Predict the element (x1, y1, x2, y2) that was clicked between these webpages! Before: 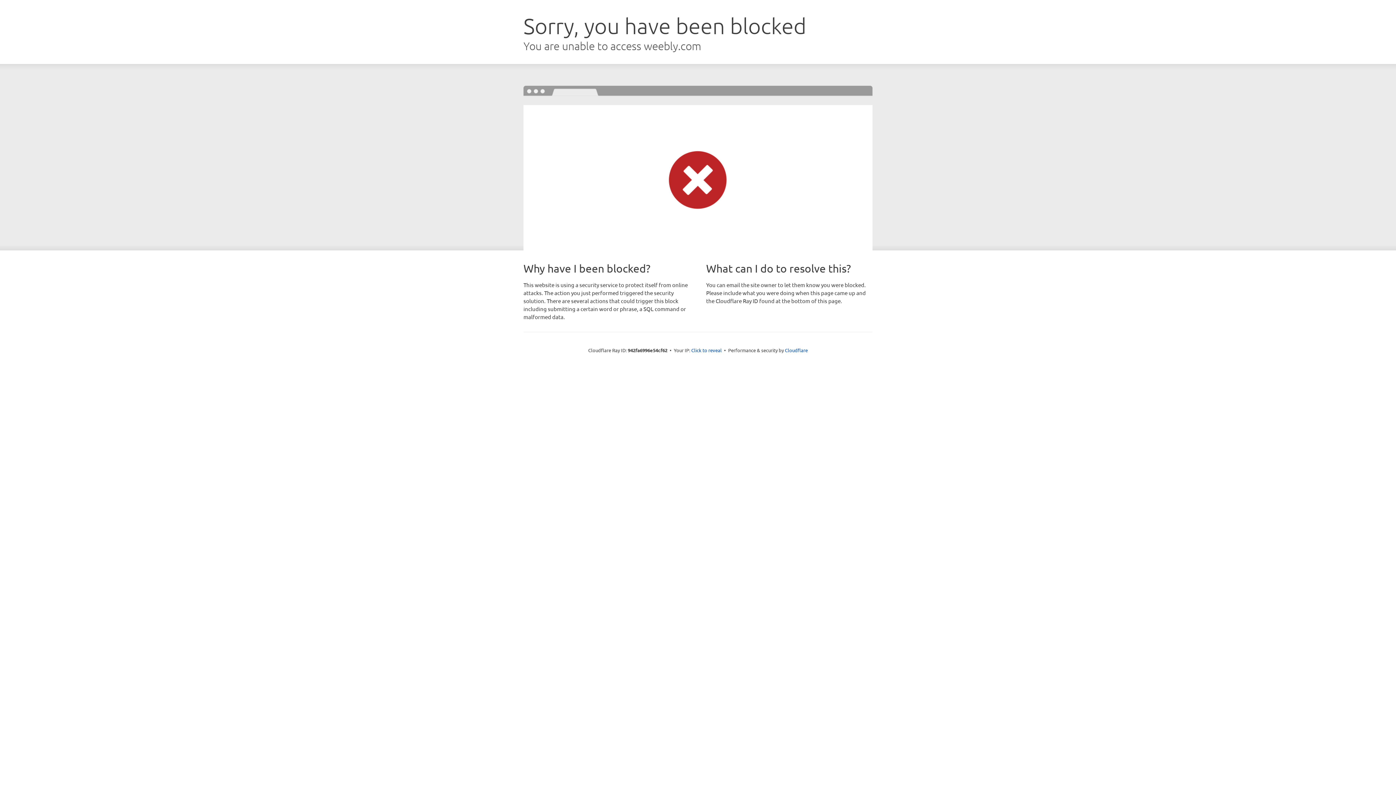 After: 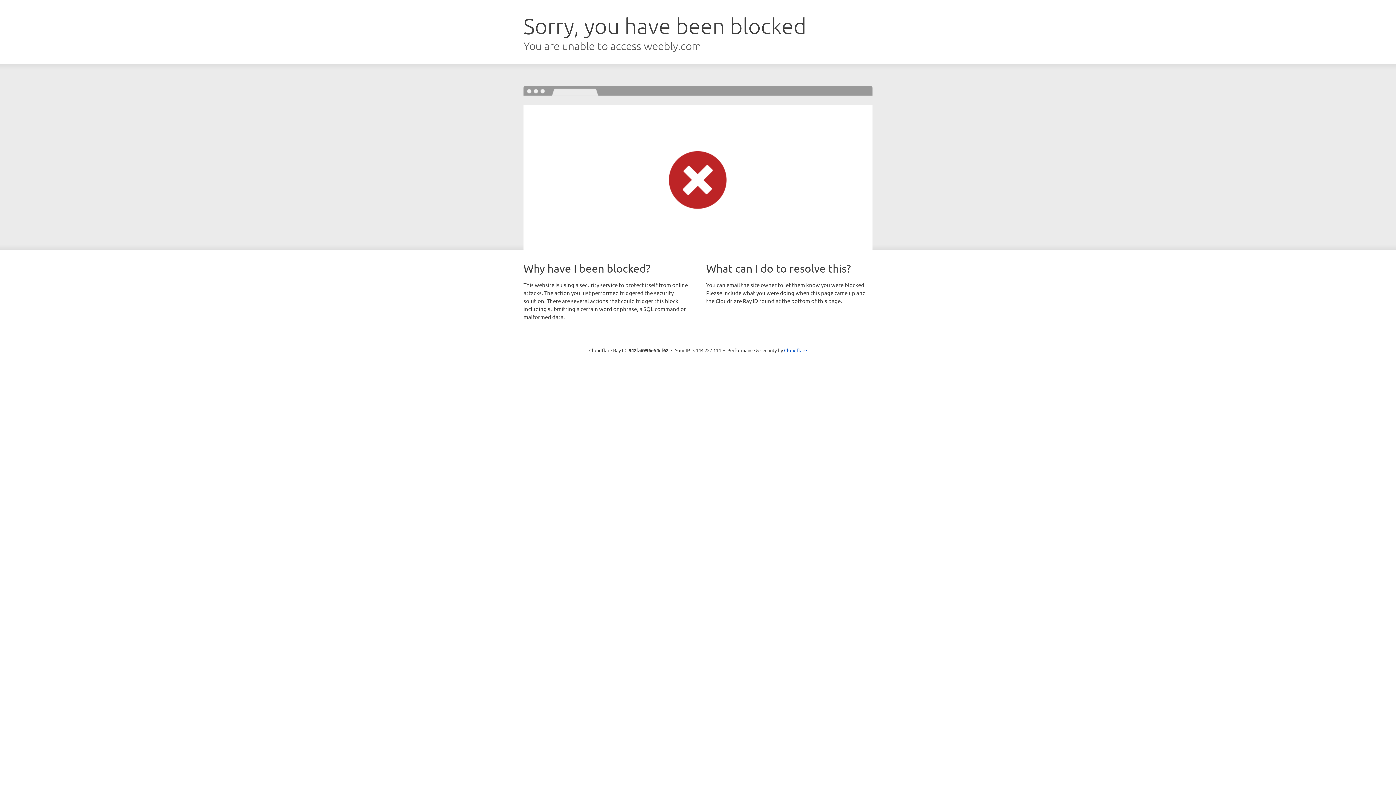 Action: bbox: (691, 346, 722, 353) label: Click to reveal